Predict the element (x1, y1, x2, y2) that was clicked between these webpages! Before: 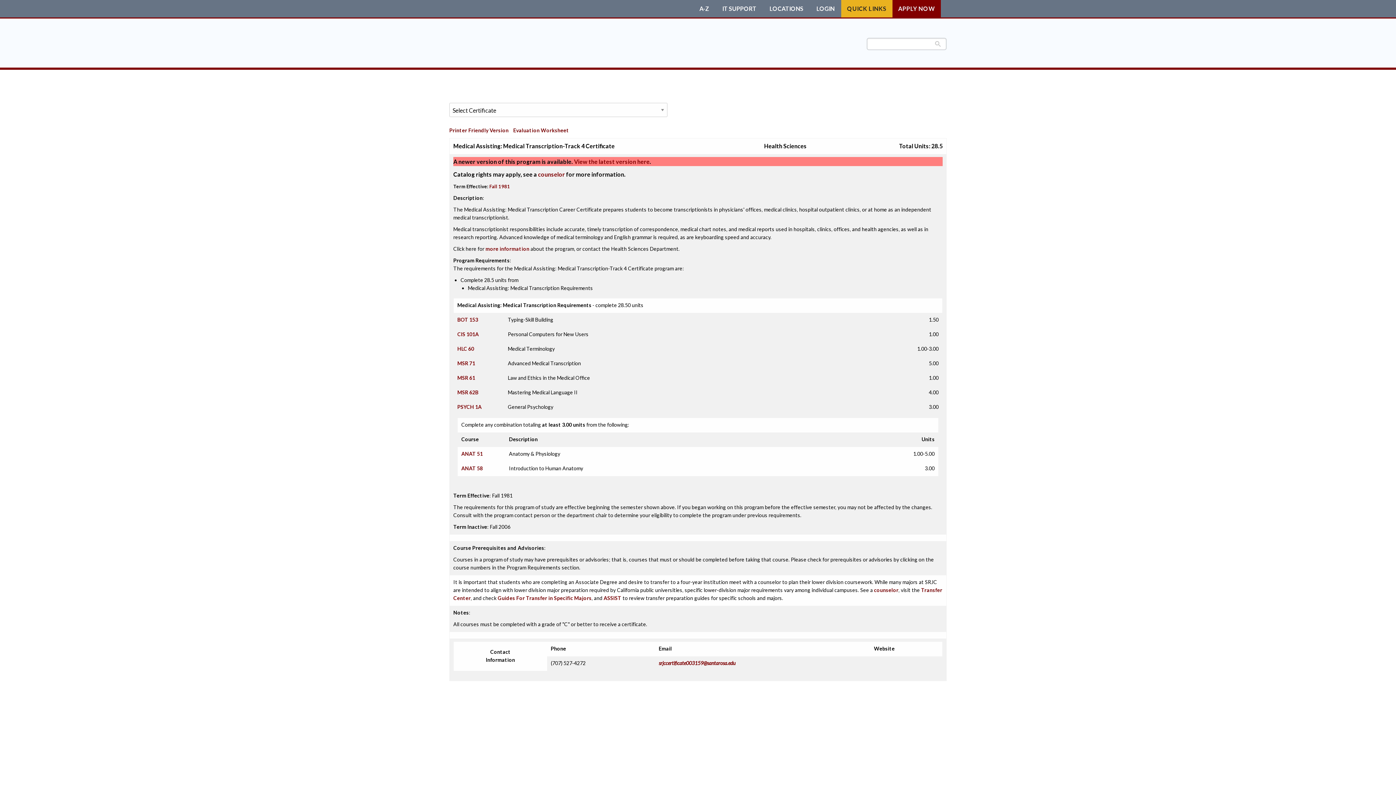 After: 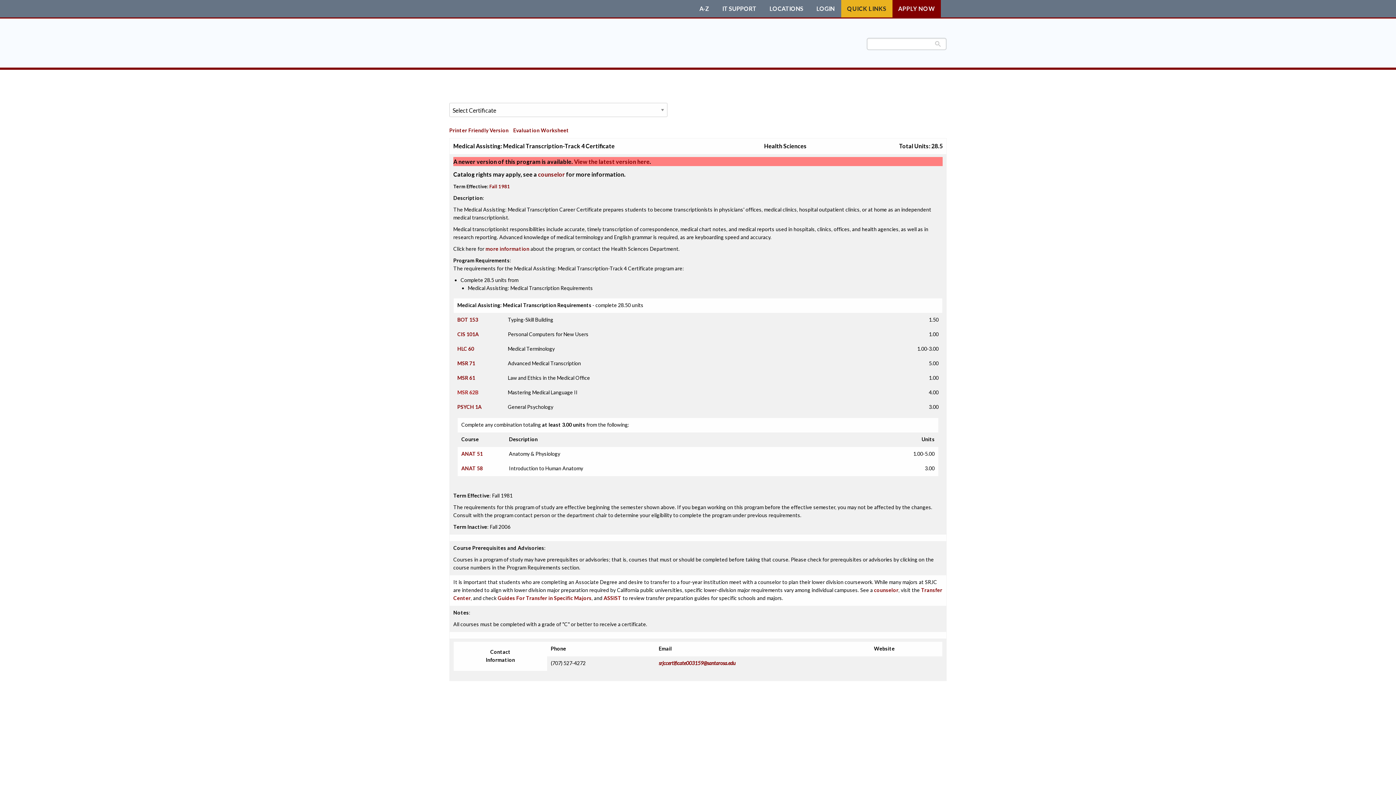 Action: bbox: (457, 389, 478, 395) label: MSR 62B